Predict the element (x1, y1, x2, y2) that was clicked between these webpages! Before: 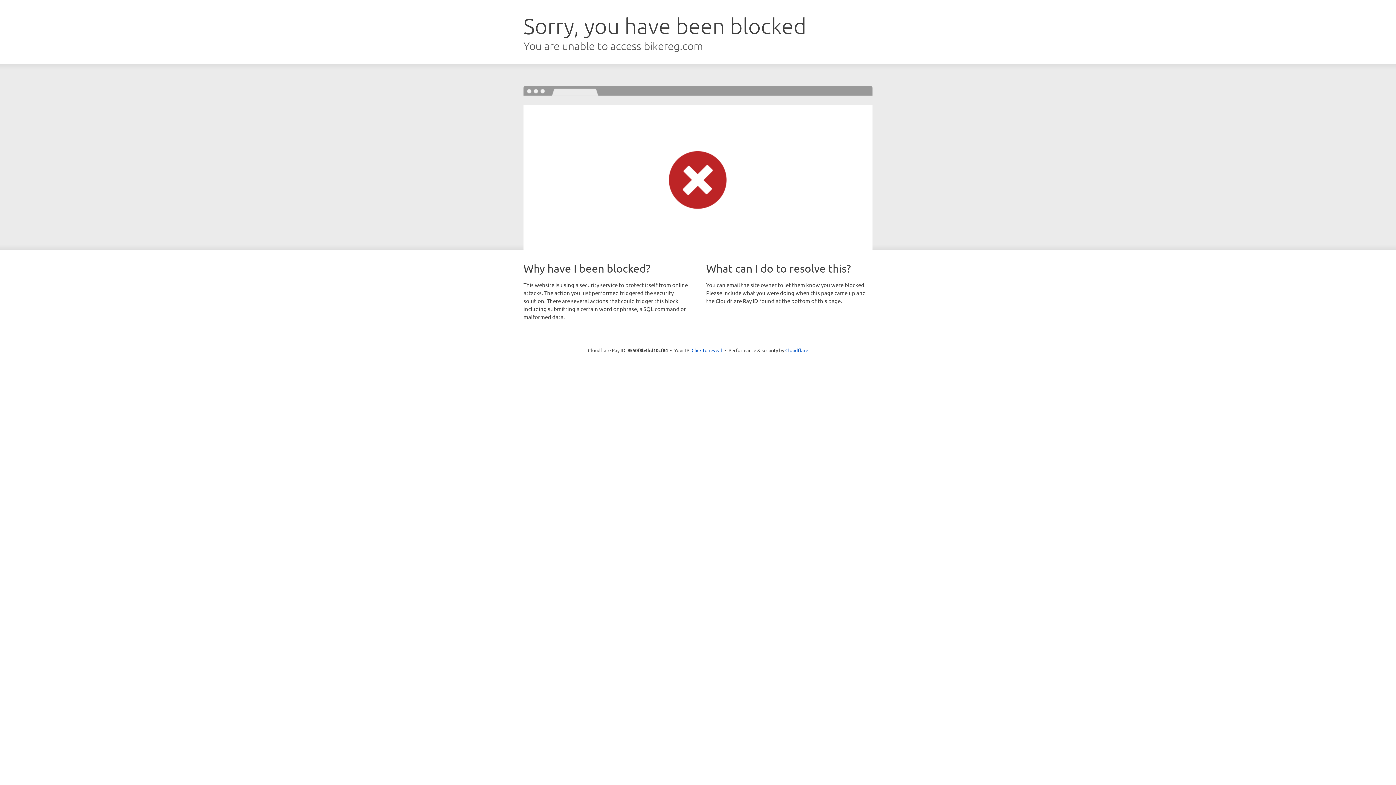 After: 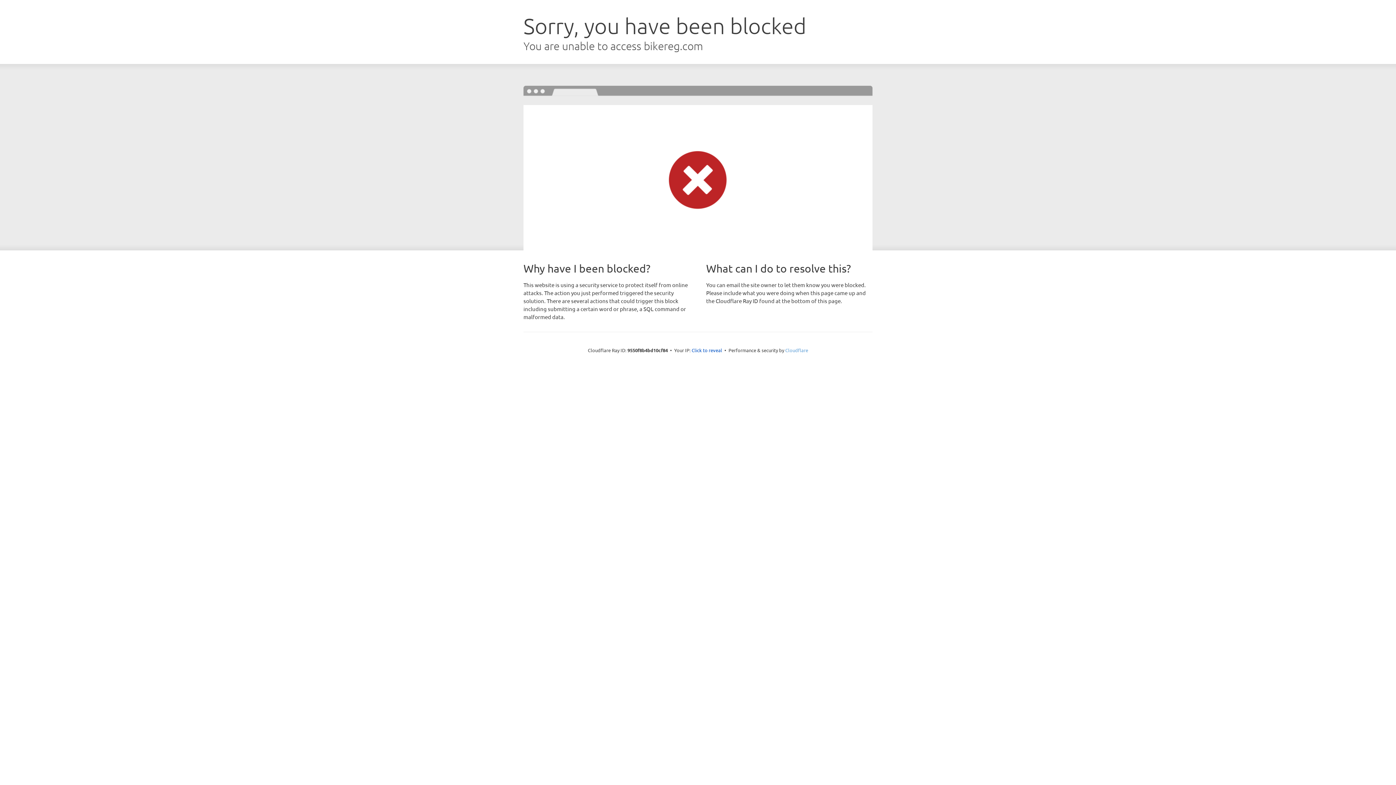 Action: label: Cloudflare bbox: (785, 347, 808, 353)